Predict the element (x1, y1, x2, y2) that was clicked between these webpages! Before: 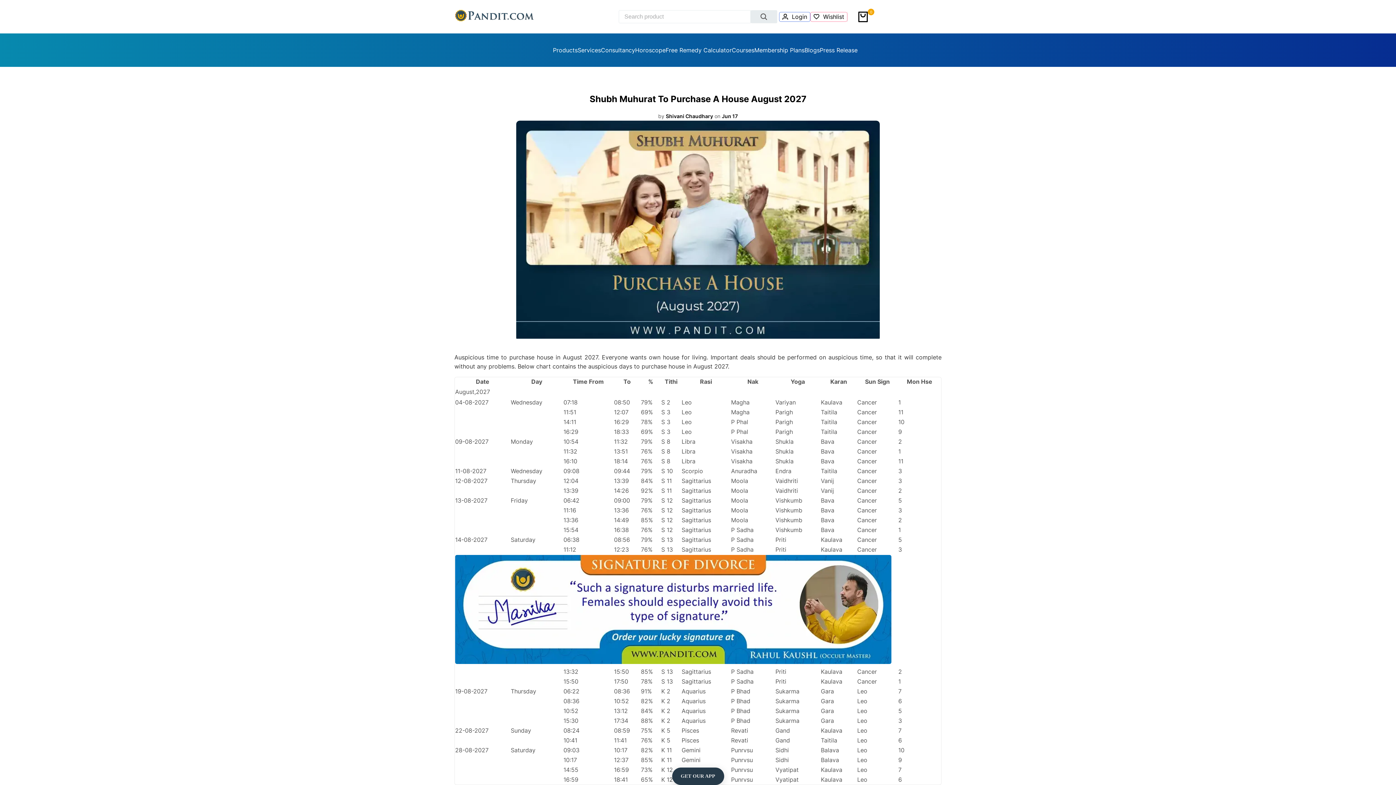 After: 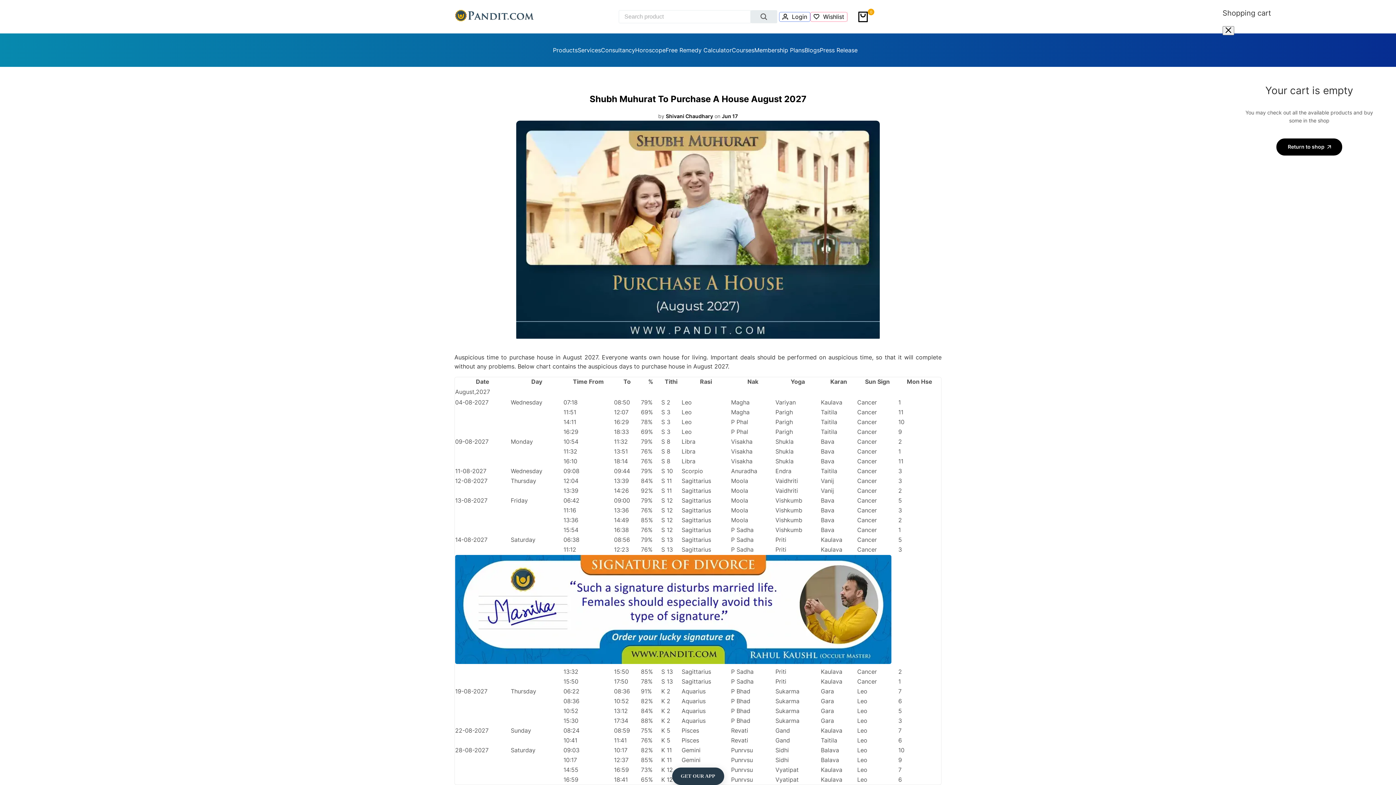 Action: bbox: (855, 11, 870, 22) label: 0